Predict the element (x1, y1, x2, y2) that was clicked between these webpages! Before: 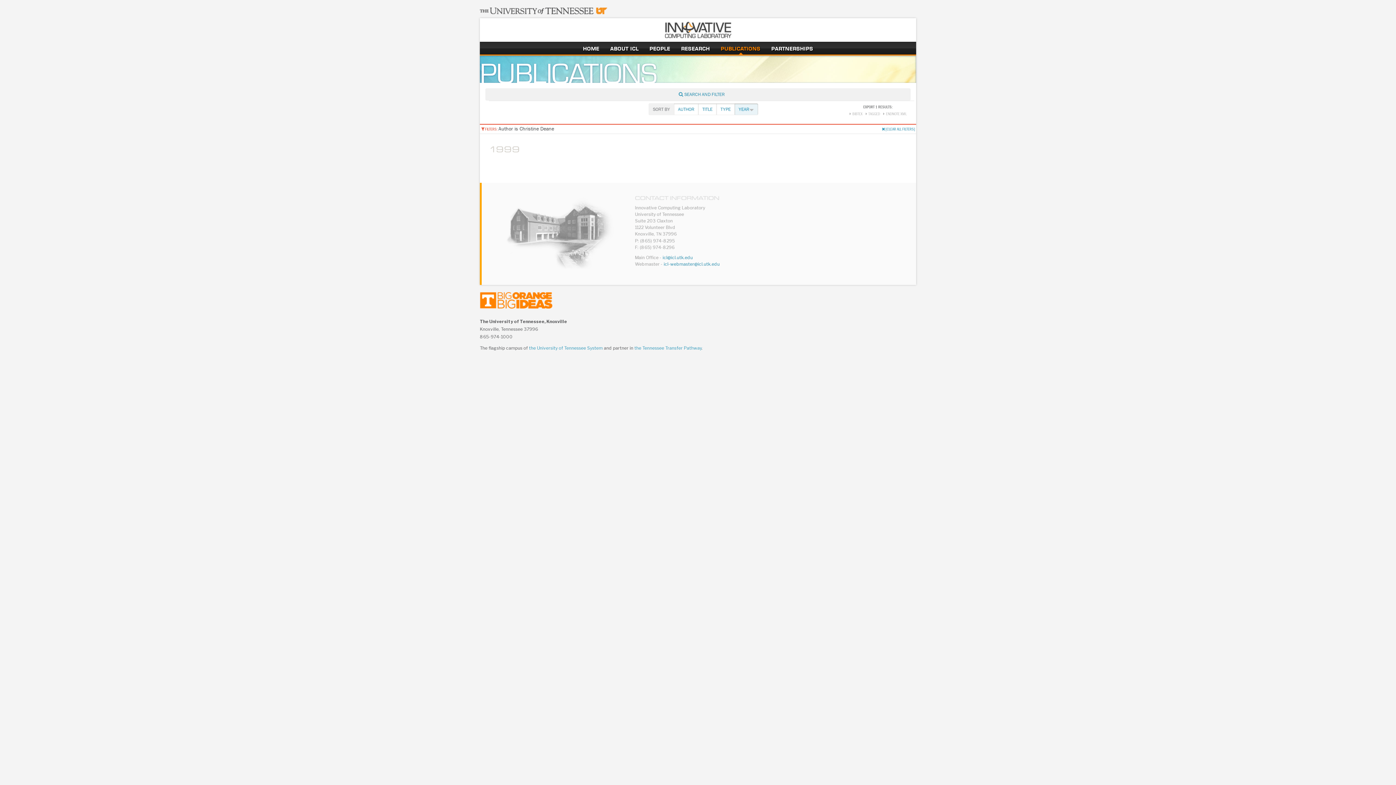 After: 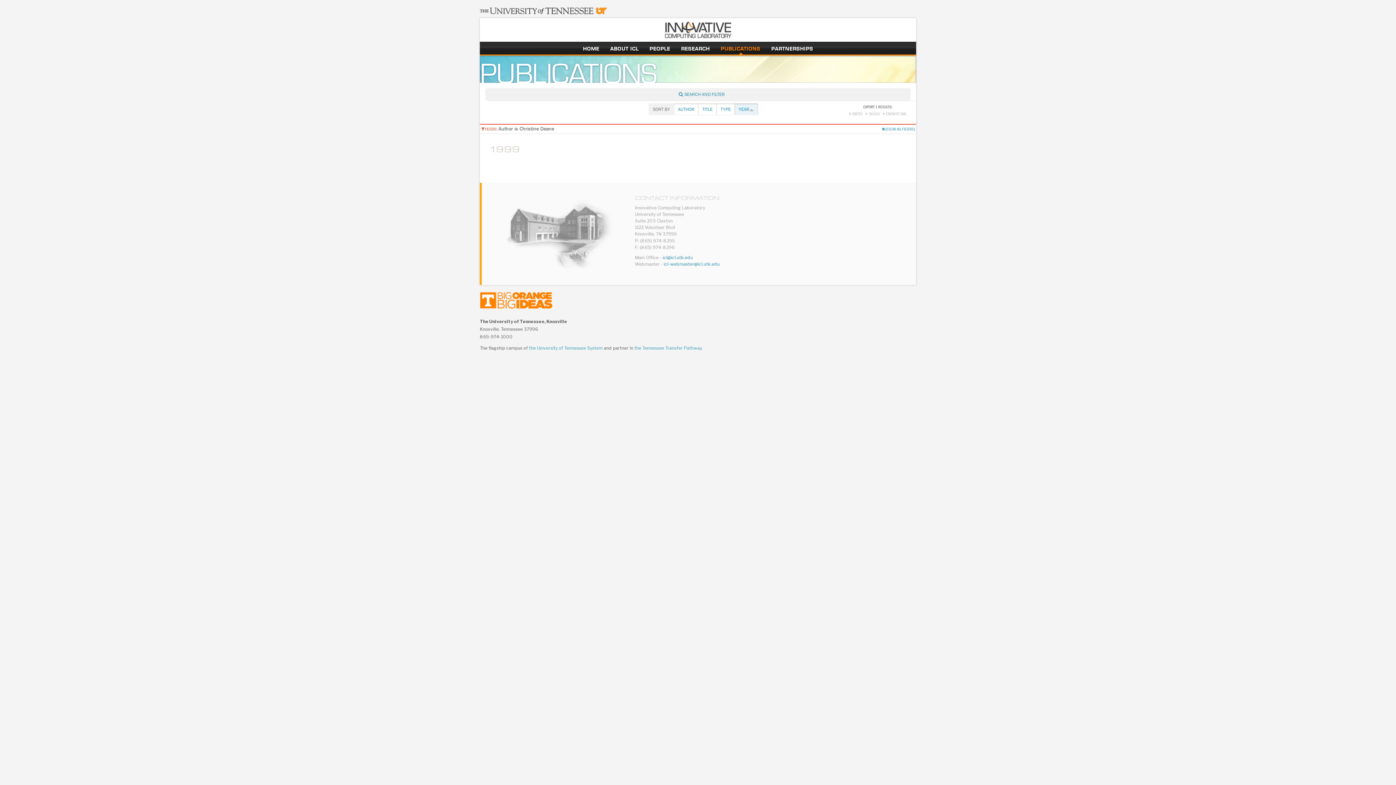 Action: label: YEAR bbox: (738, 106, 754, 112)